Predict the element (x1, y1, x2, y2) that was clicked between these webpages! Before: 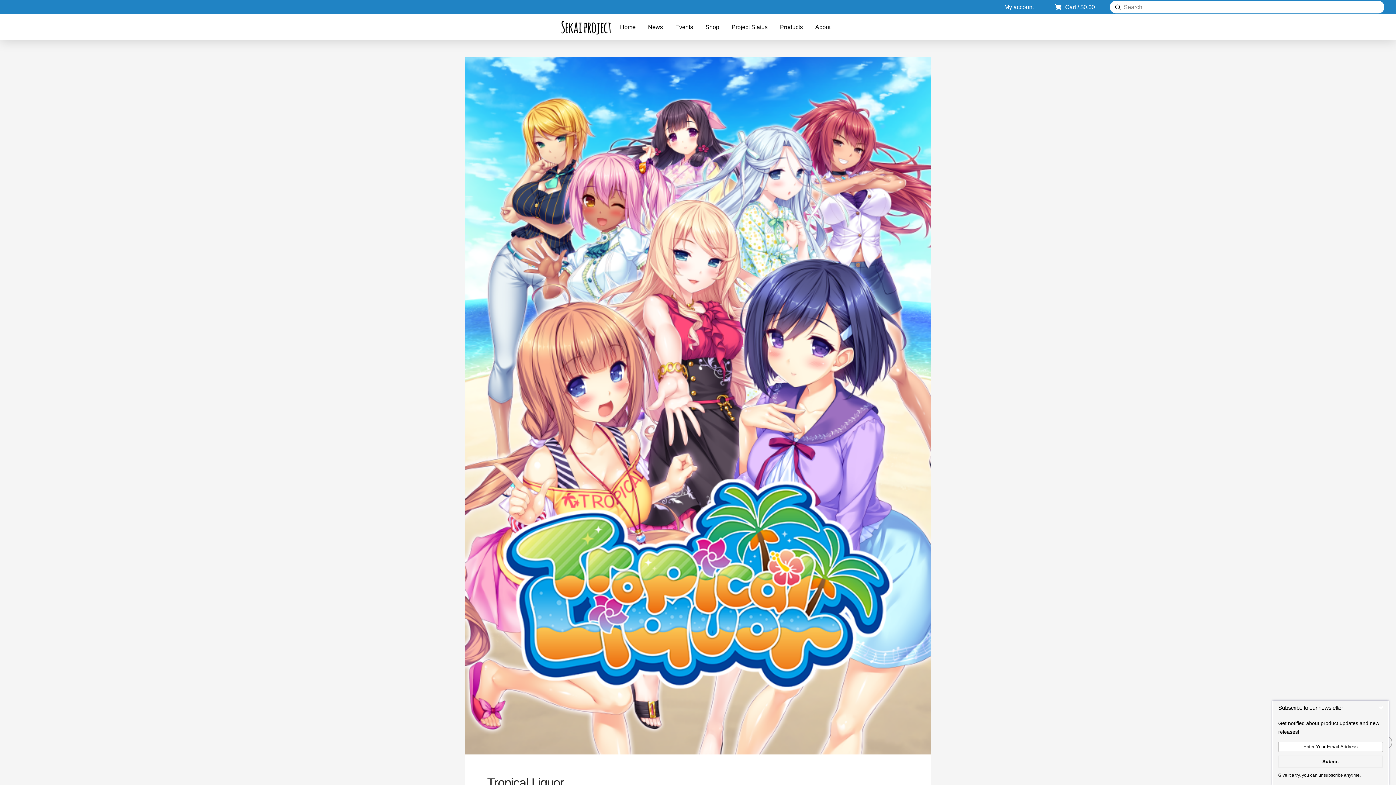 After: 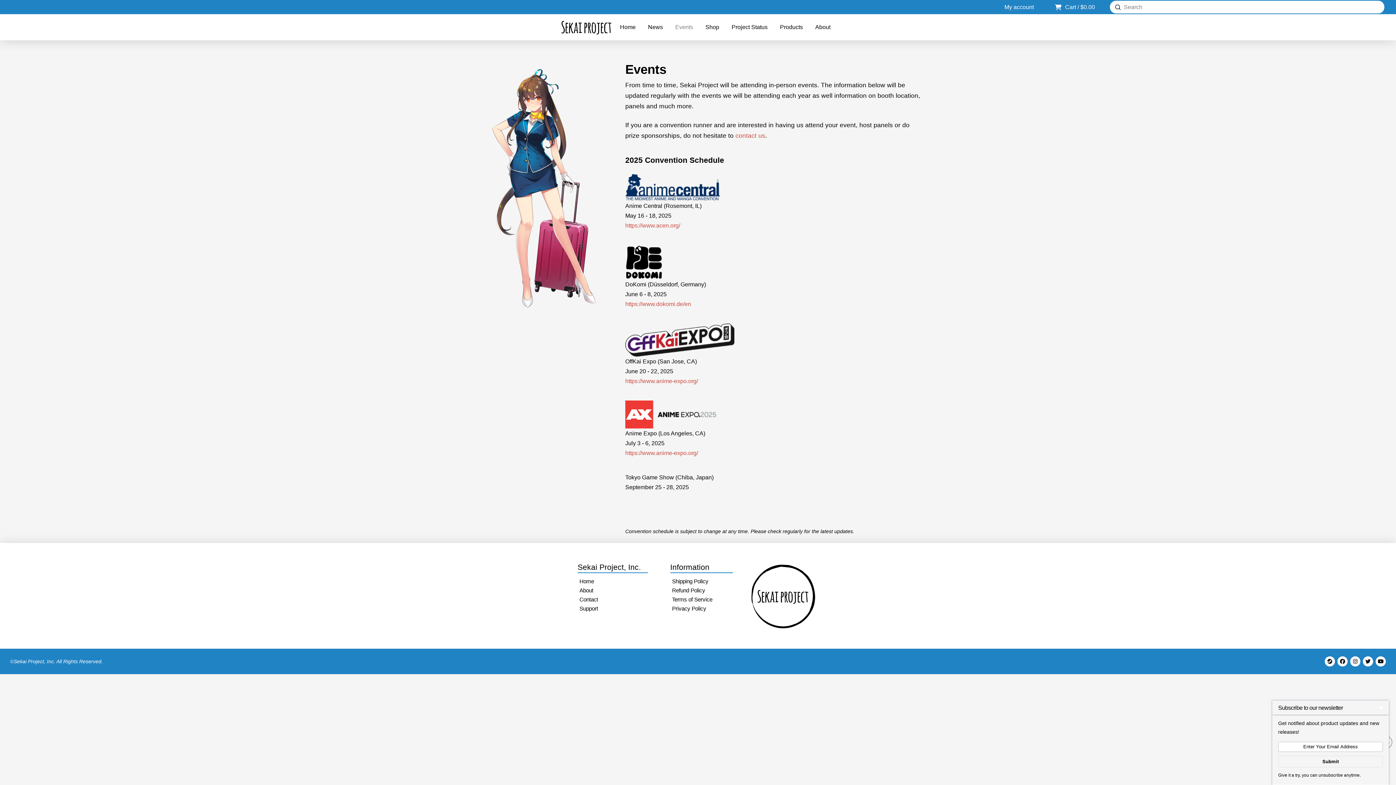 Action: bbox: (669, 14, 699, 40) label: Events